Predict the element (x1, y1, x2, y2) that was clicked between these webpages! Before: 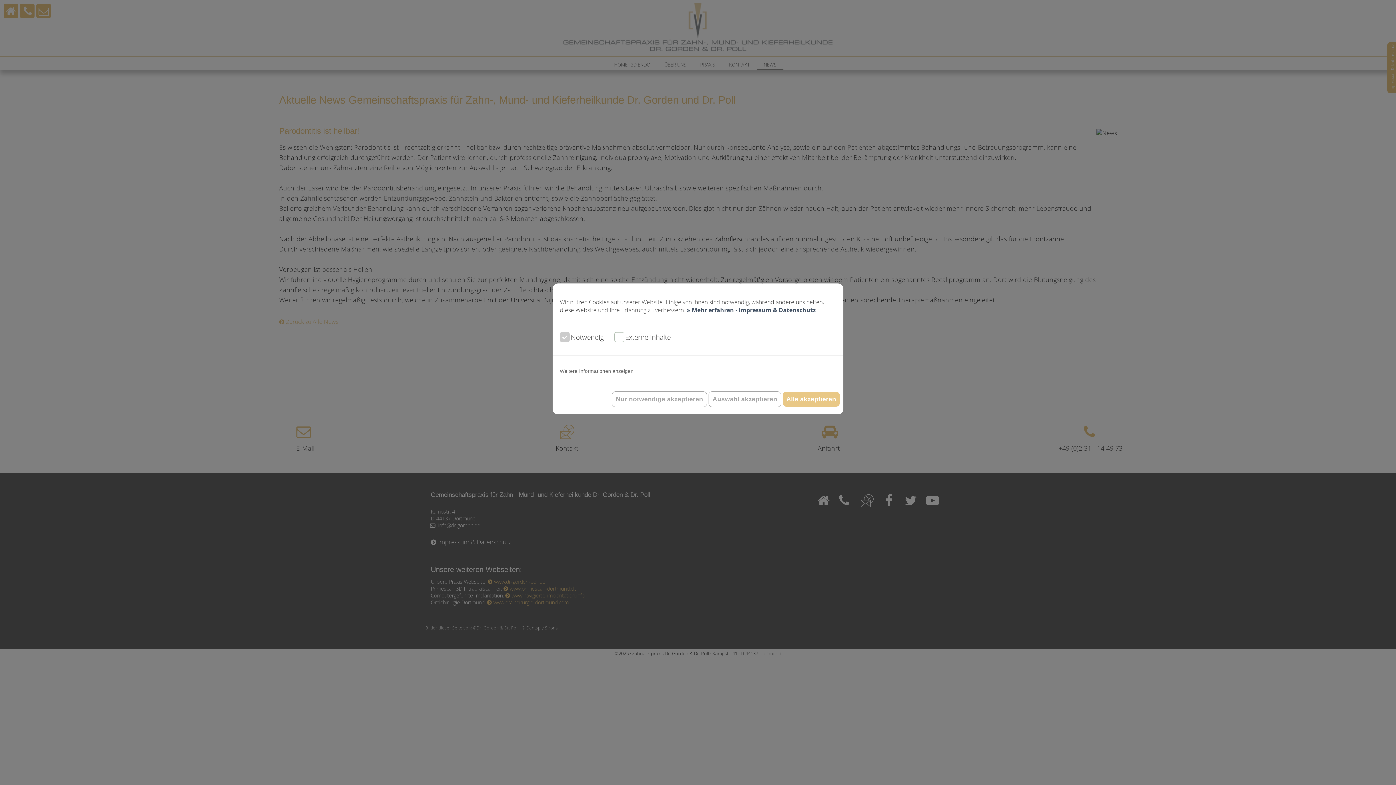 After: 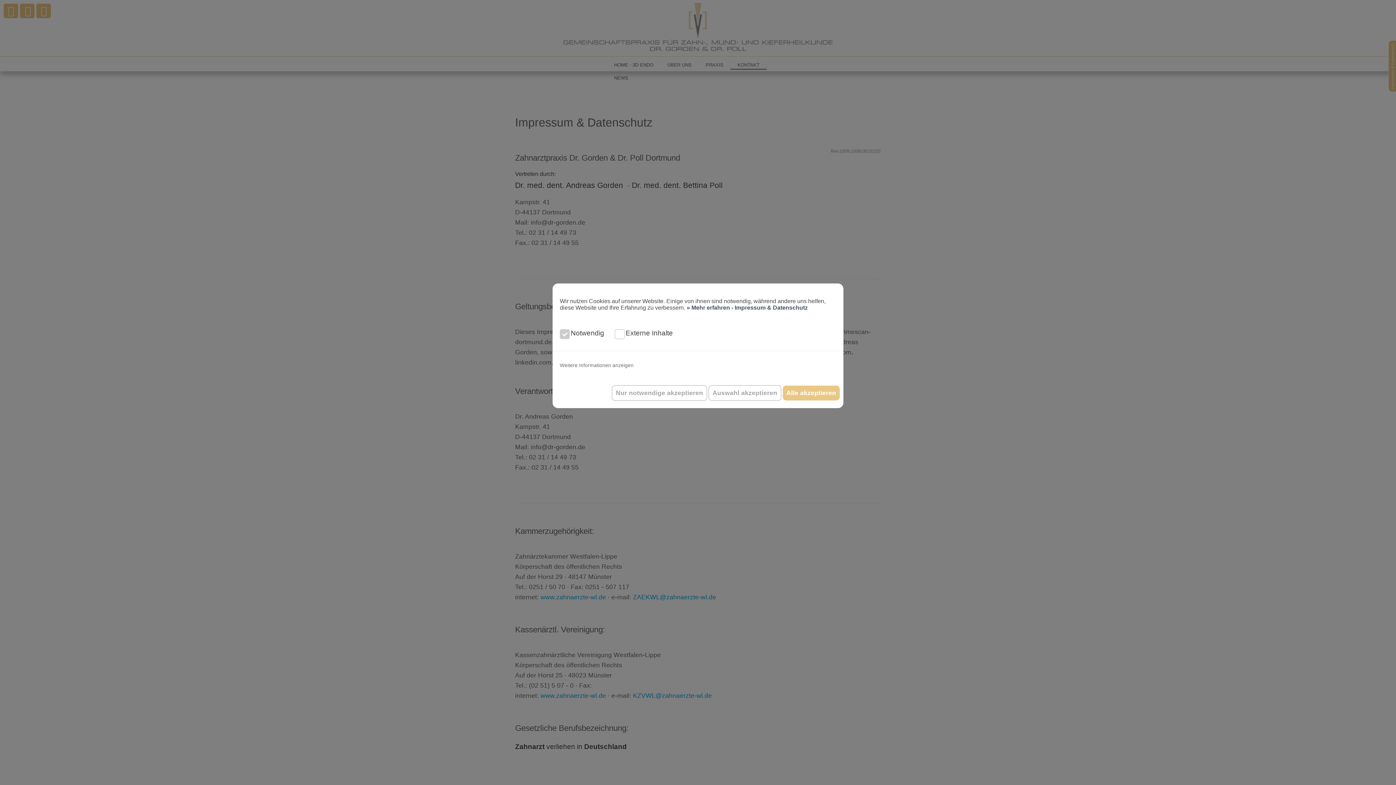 Action: bbox: (686, 306, 816, 314) label: » Mehr erfahren - Impressum & Datenschutz